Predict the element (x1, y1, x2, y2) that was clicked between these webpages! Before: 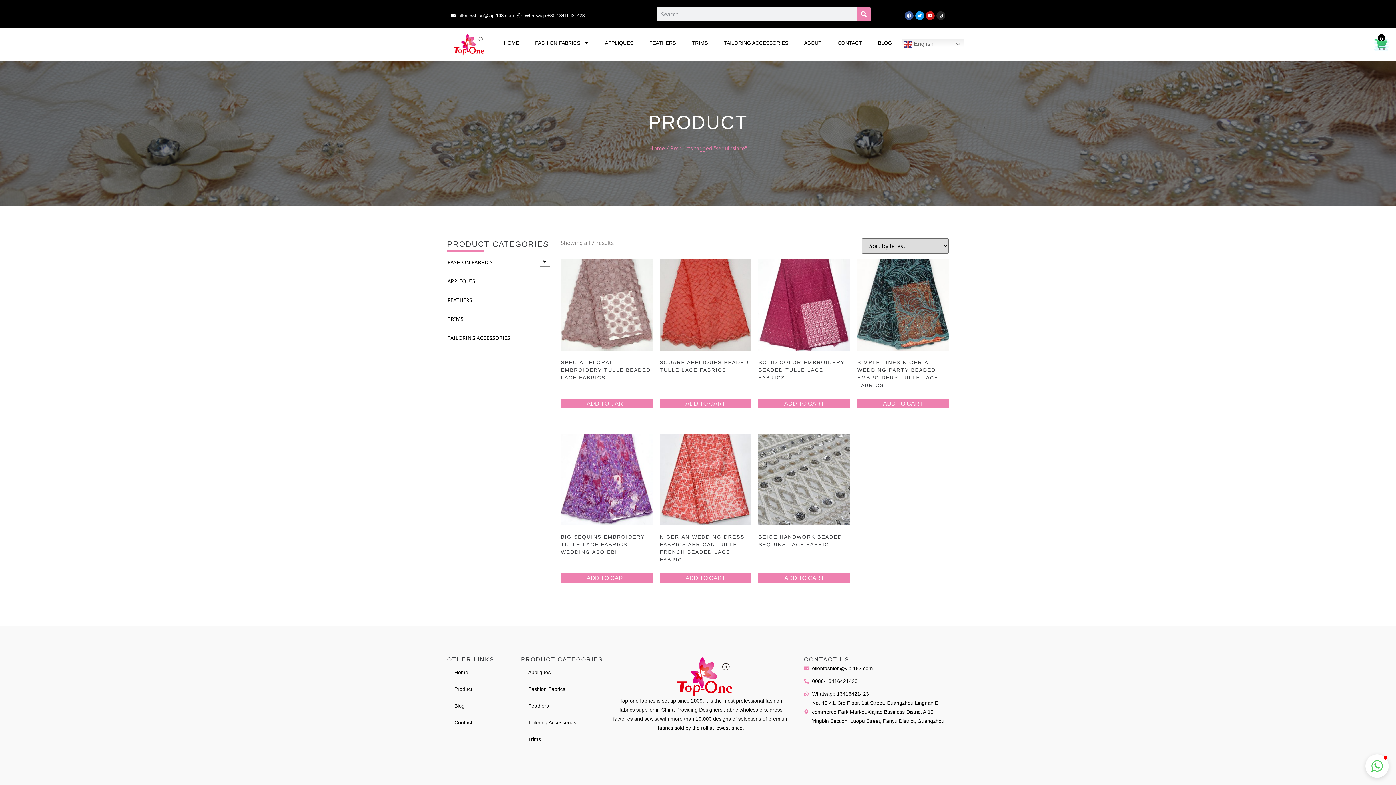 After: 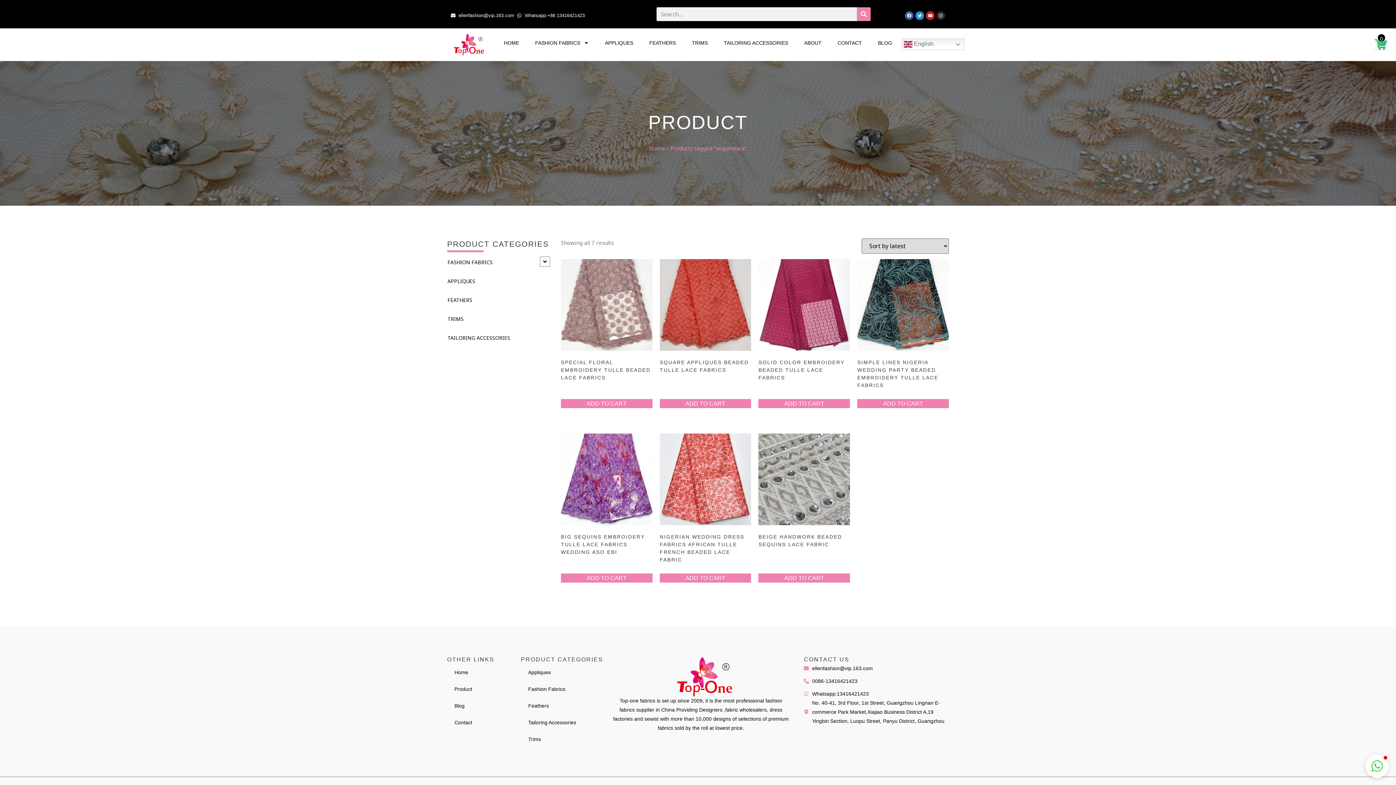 Action: label: Twitter bbox: (915, 11, 924, 20)